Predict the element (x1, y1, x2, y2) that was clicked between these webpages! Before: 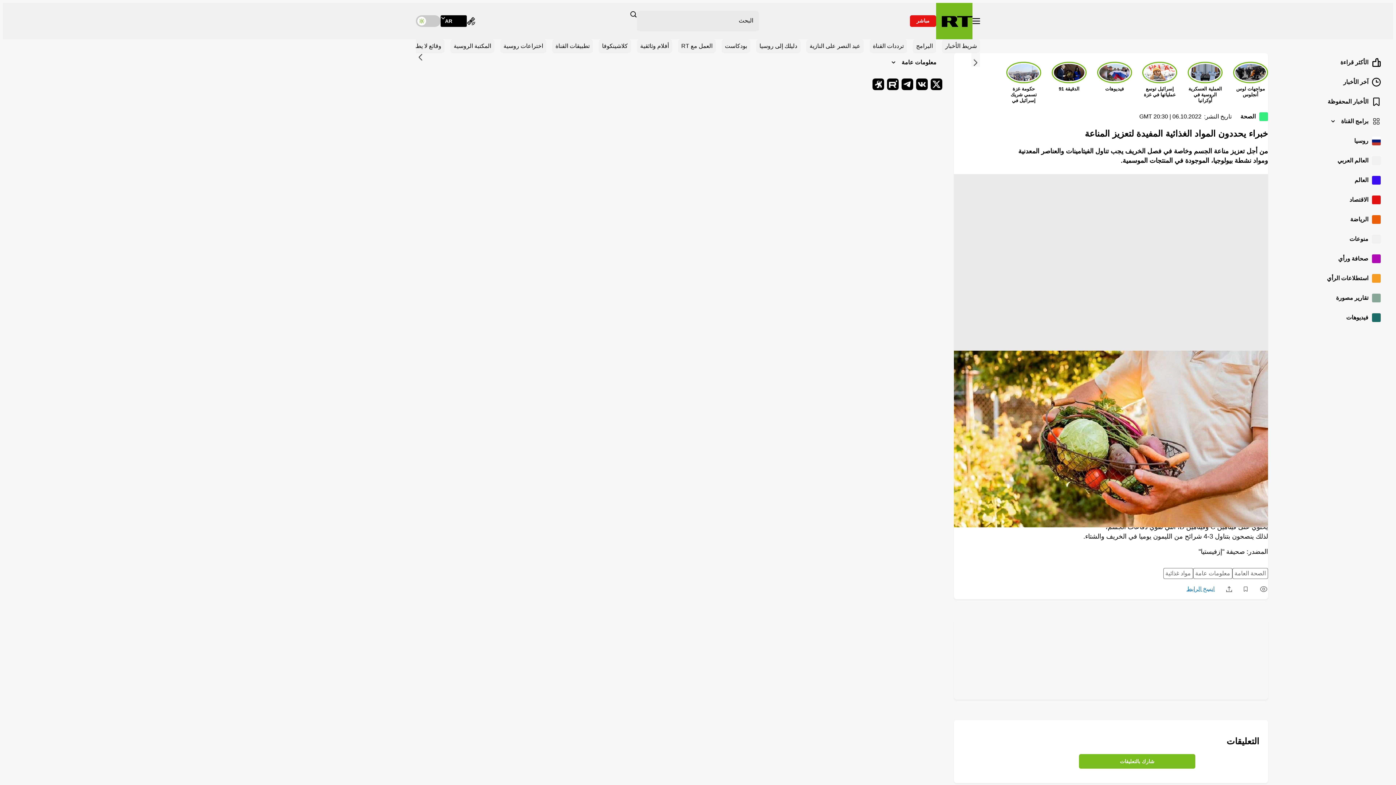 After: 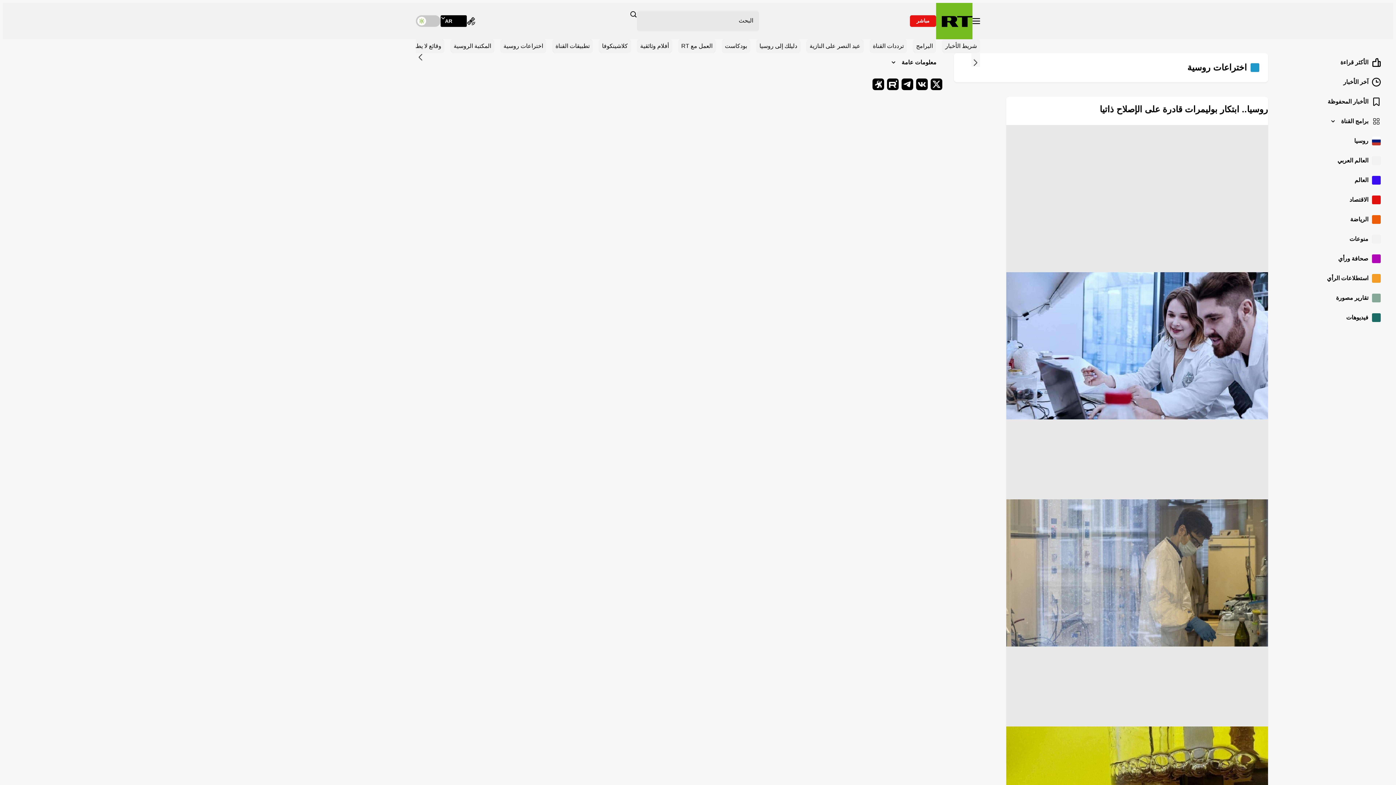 Action: label: اختراعات روسية bbox: (500, 39, 546, 53)